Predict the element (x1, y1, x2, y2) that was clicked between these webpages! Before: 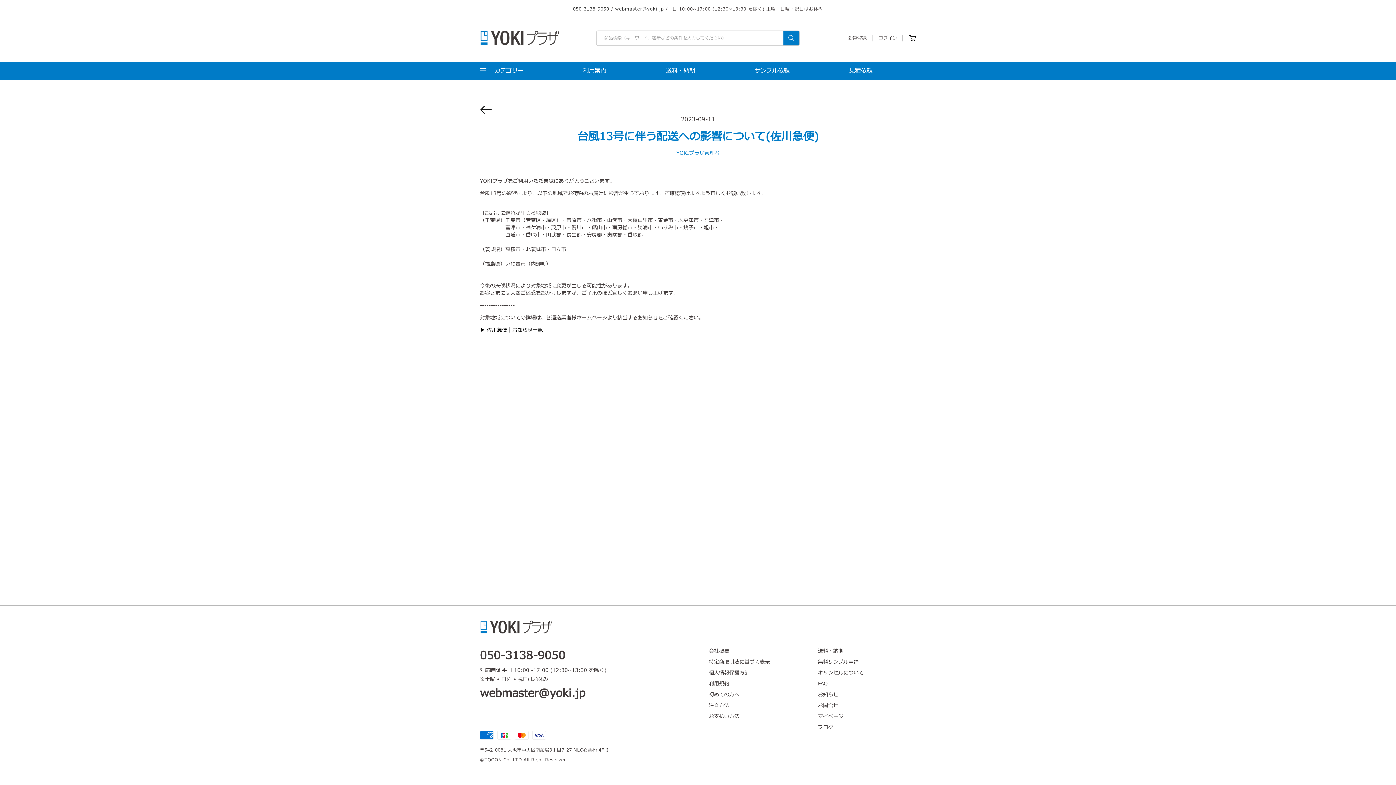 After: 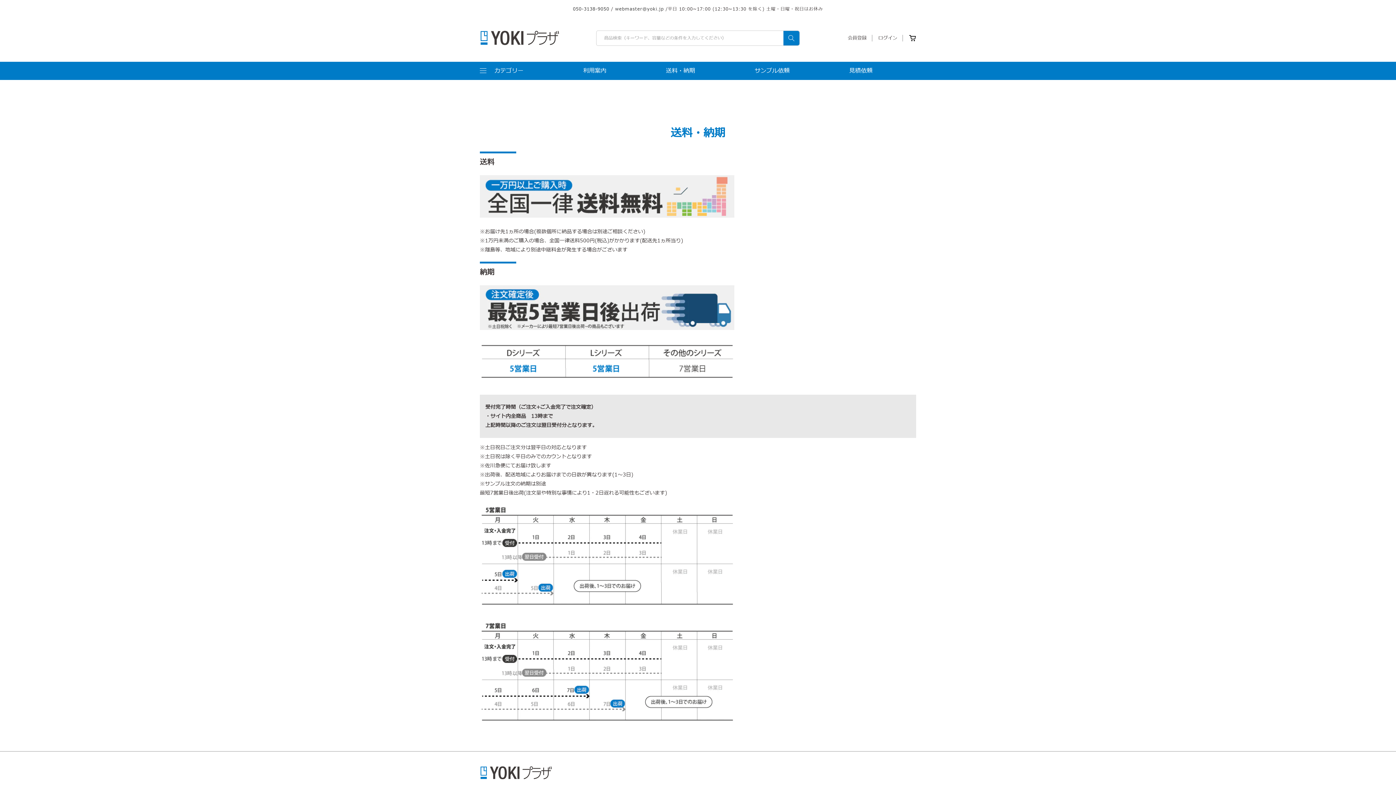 Action: label: 送料・納期 bbox: (818, 648, 843, 657)